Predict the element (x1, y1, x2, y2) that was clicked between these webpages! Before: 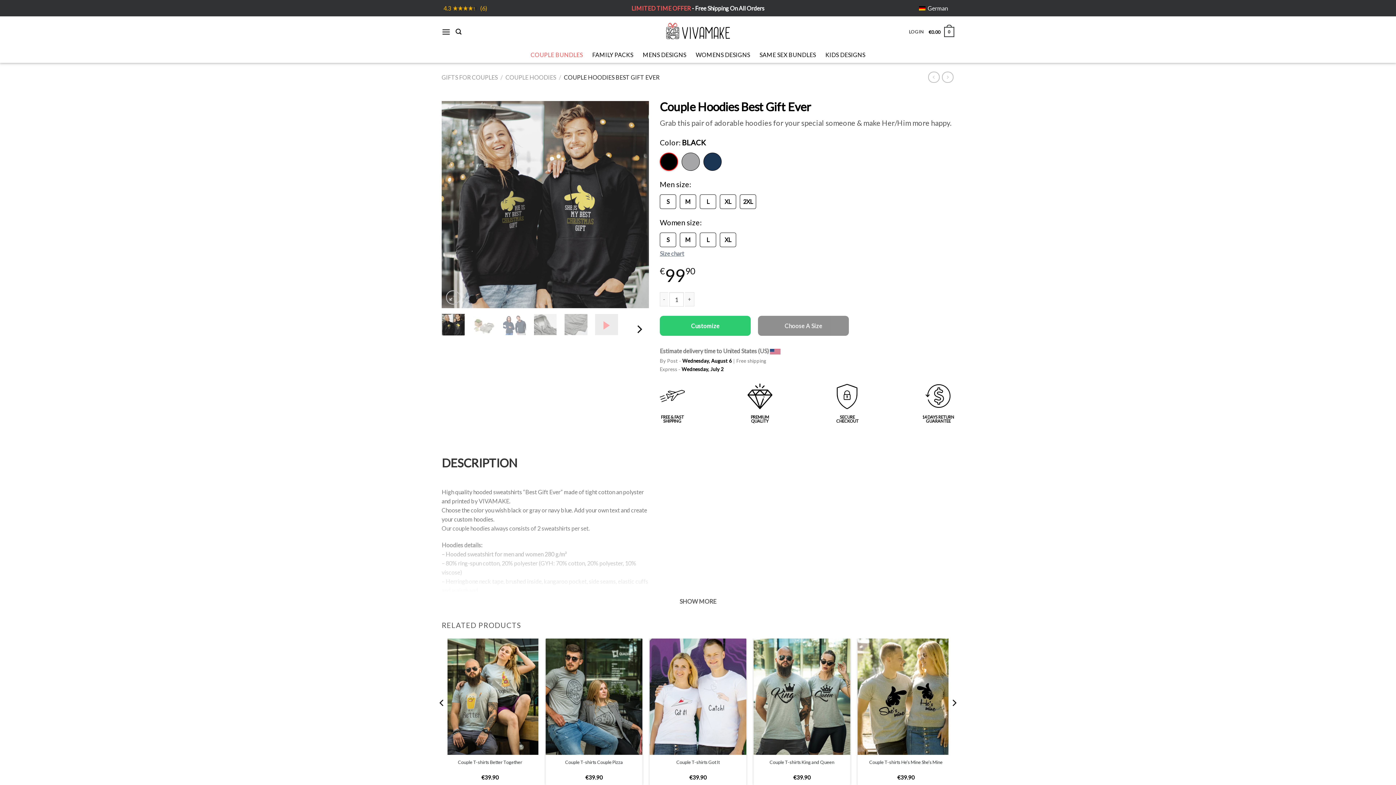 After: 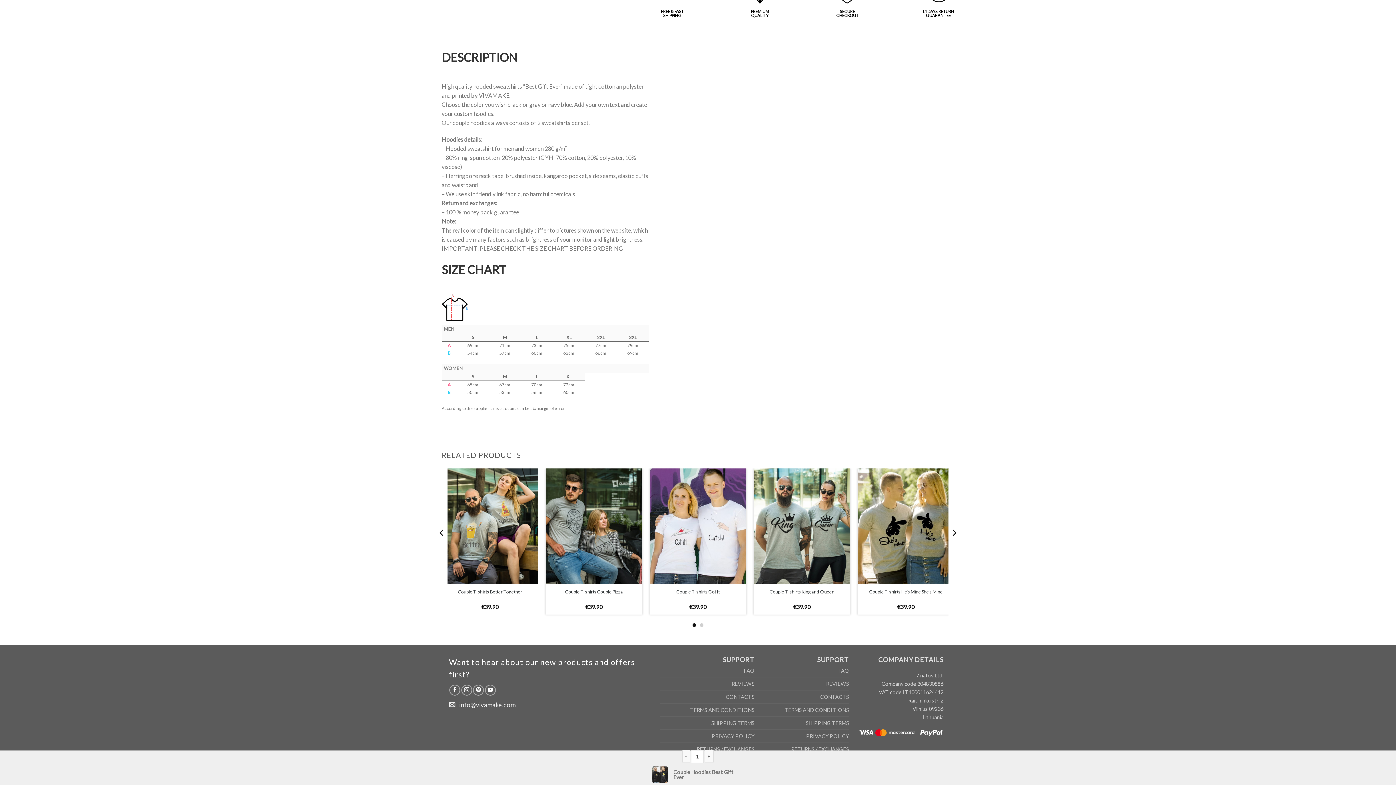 Action: bbox: (660, 250, 684, 257) label: Size chart